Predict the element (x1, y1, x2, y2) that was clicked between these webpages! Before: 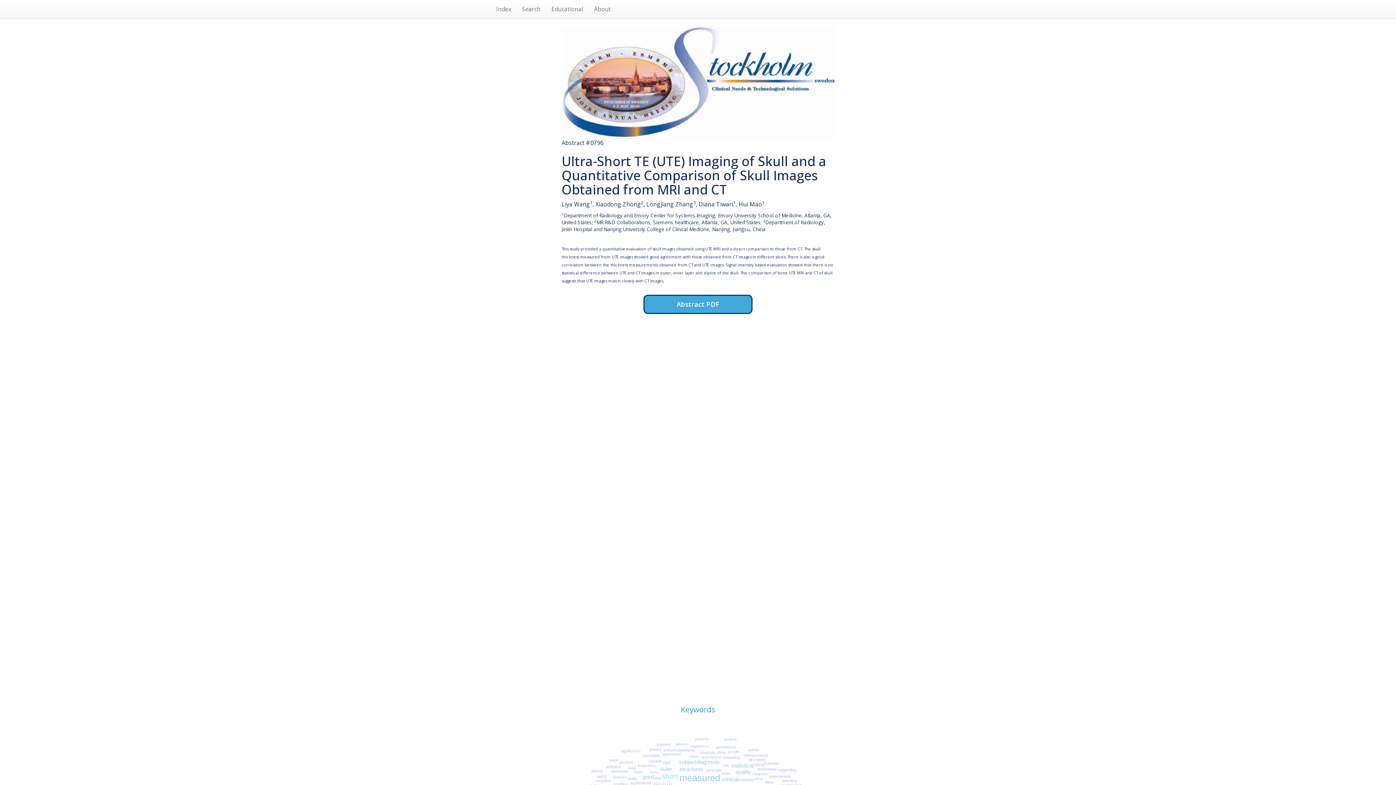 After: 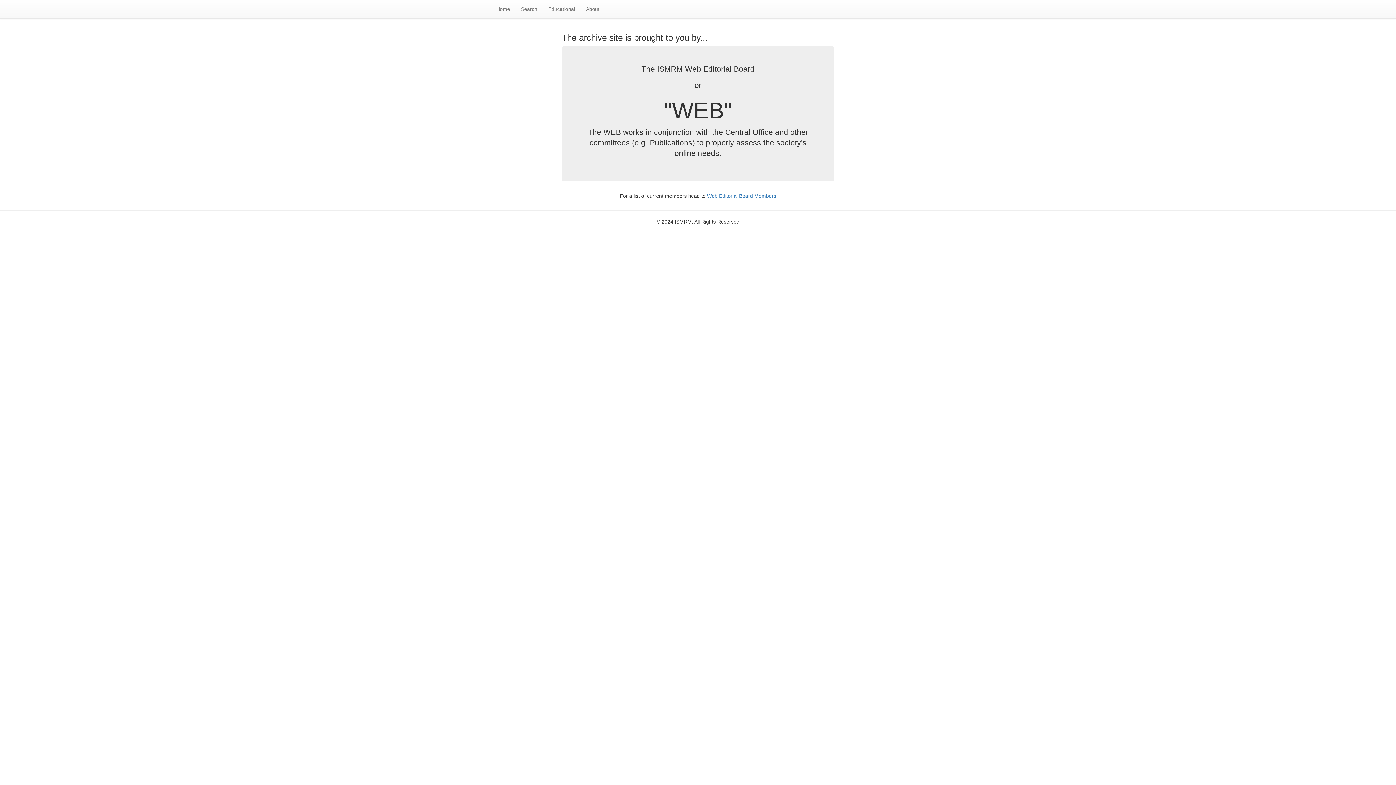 Action: label: About bbox: (588, 0, 616, 18)